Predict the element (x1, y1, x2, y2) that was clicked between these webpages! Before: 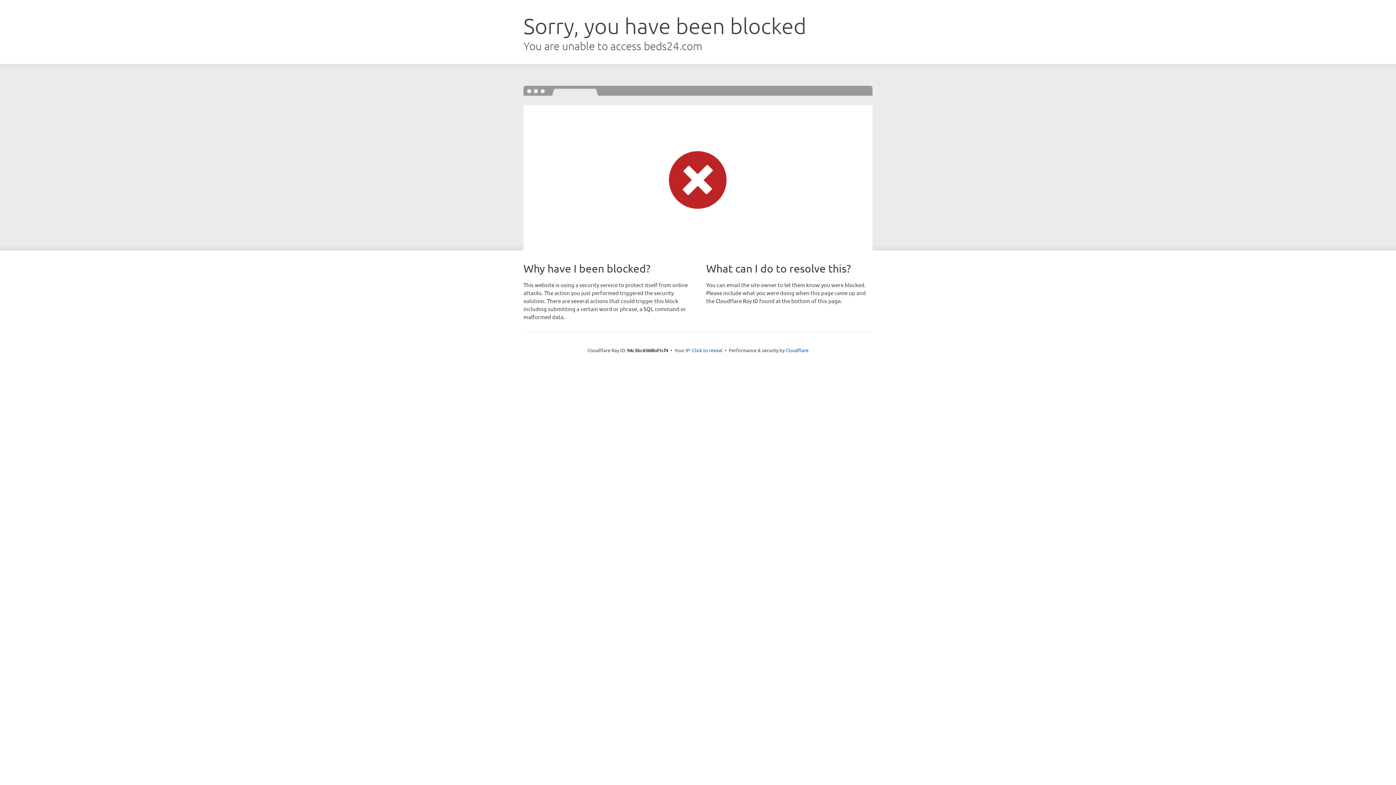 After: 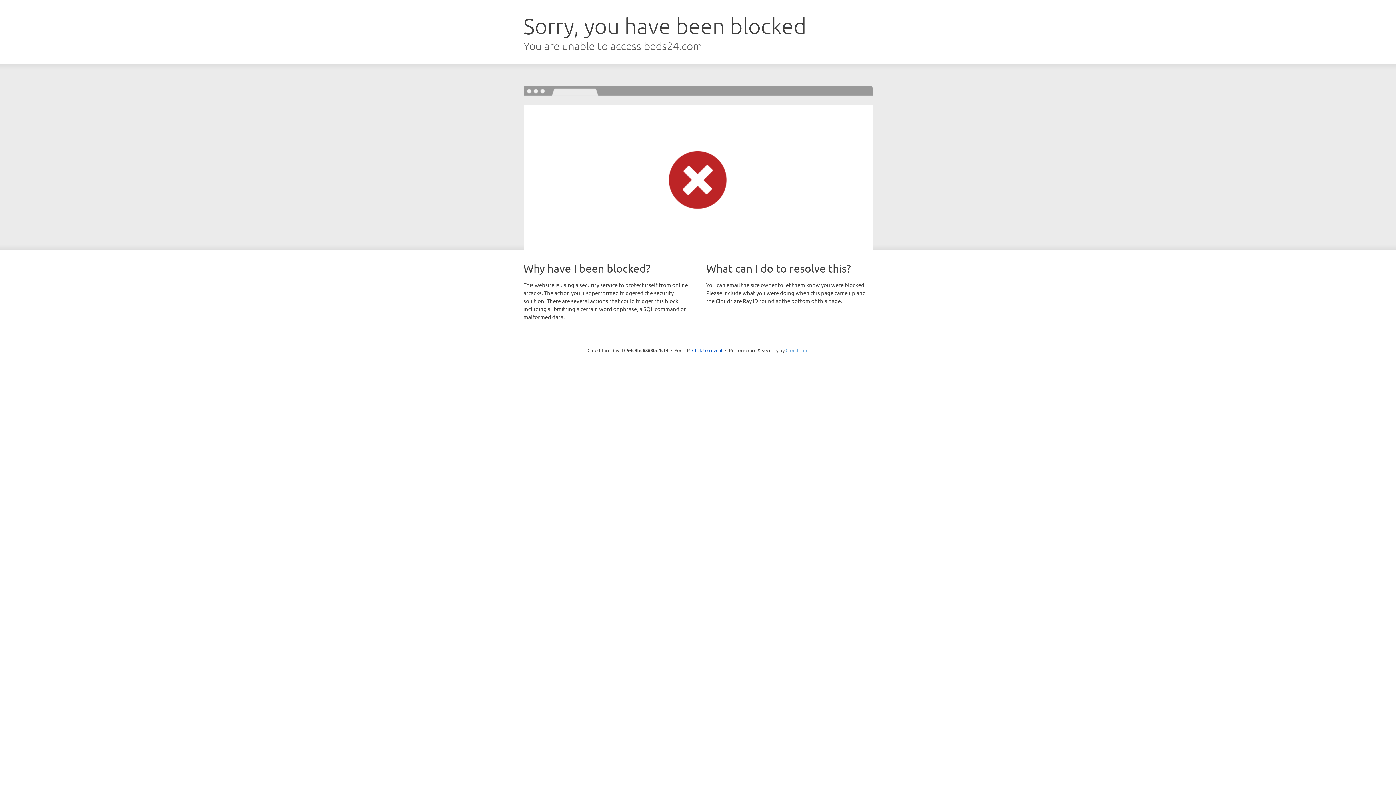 Action: label: Cloudflare bbox: (785, 347, 808, 353)